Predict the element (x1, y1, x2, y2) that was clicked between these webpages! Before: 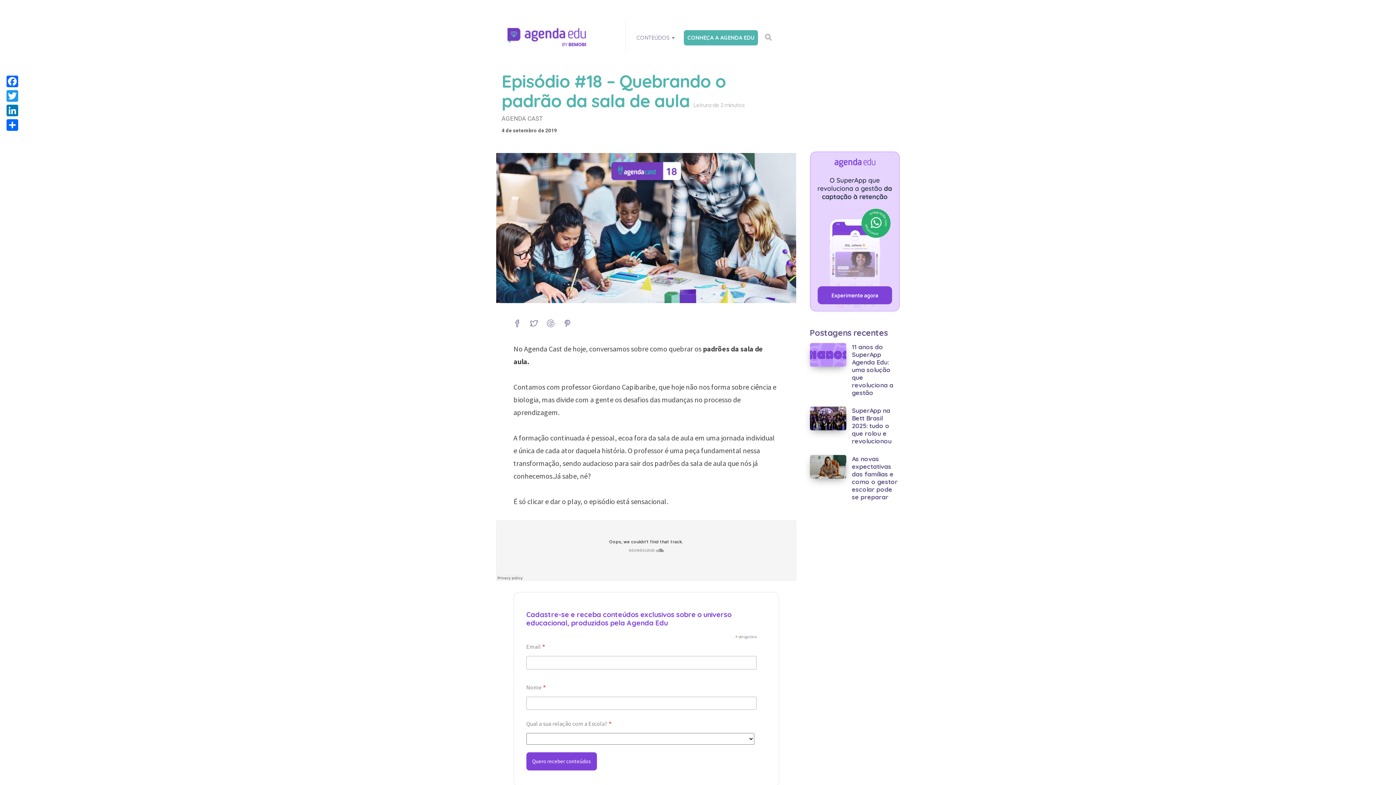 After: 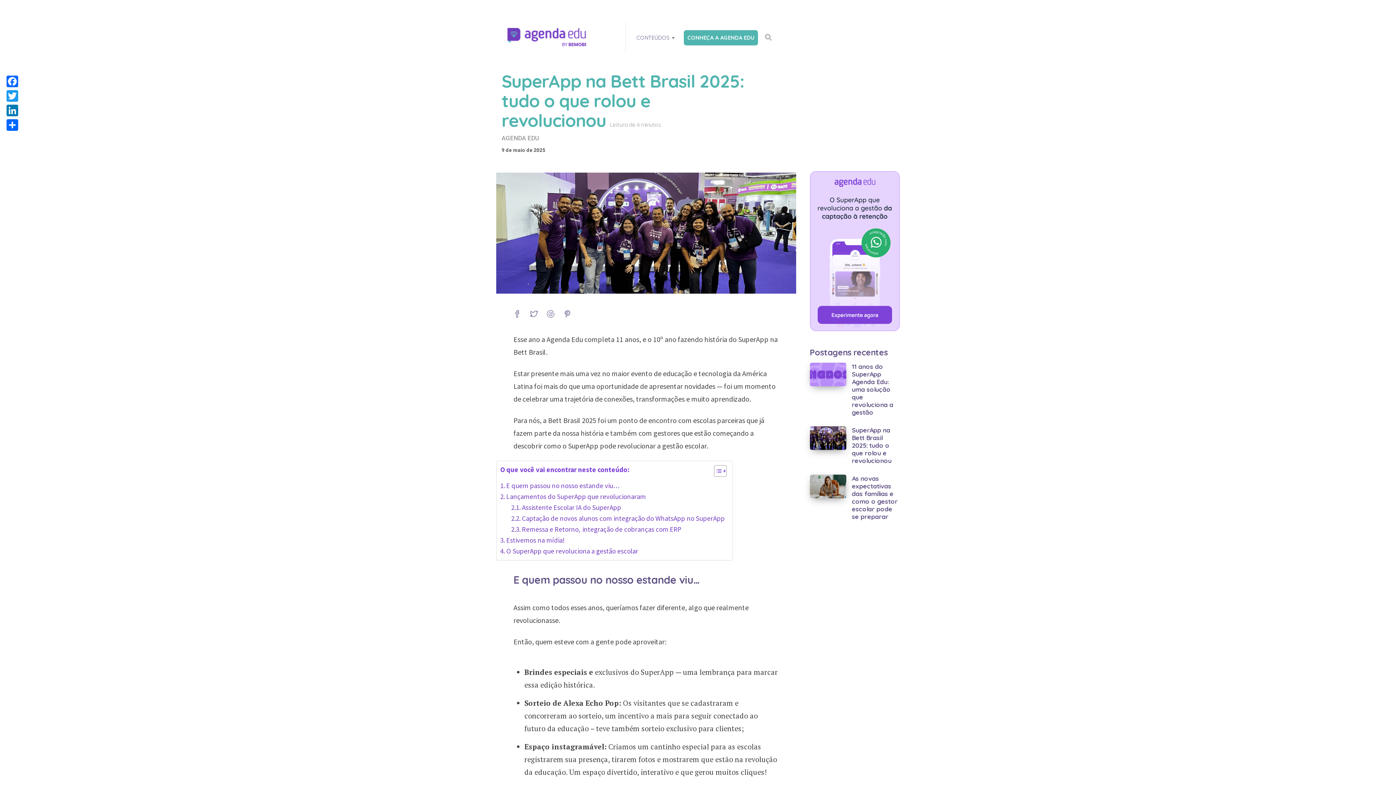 Action: bbox: (810, 414, 846, 422)